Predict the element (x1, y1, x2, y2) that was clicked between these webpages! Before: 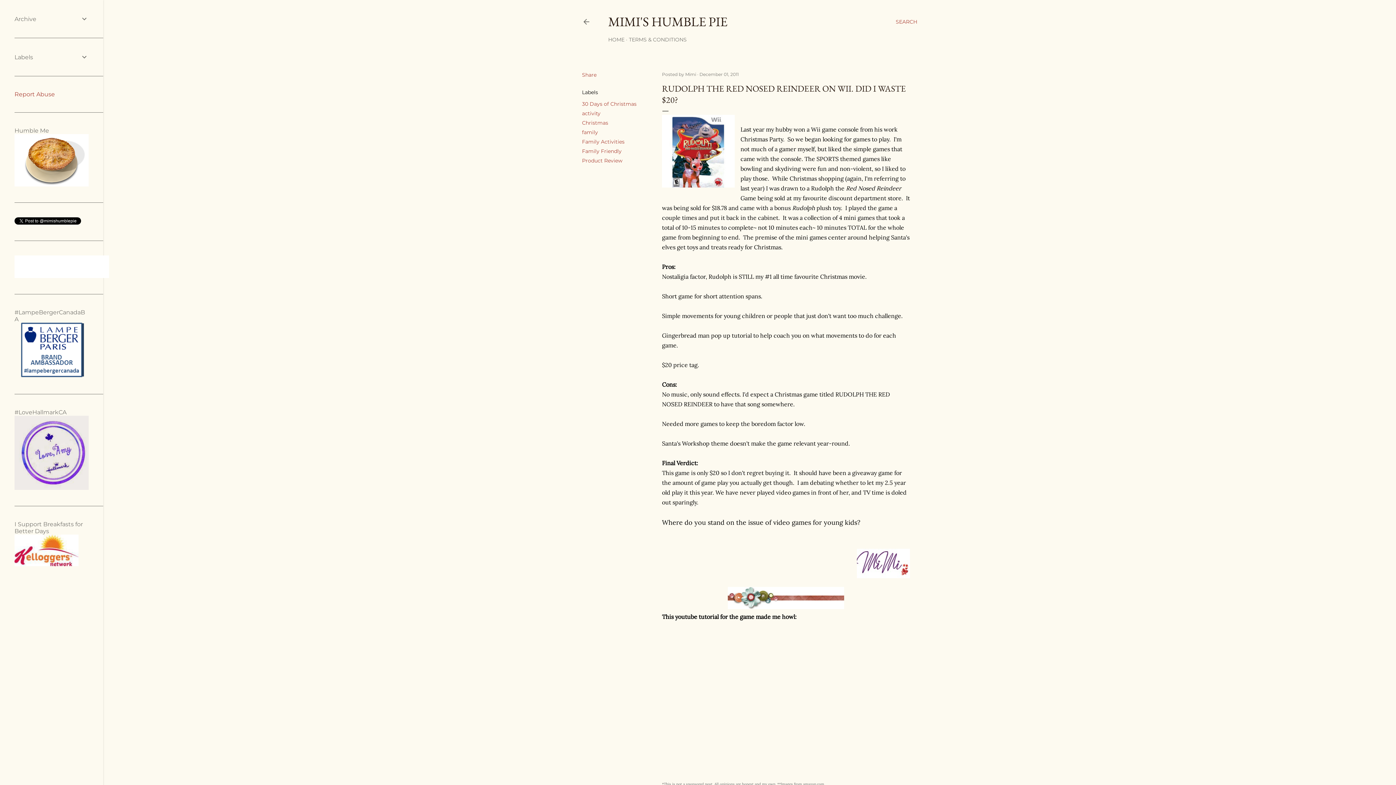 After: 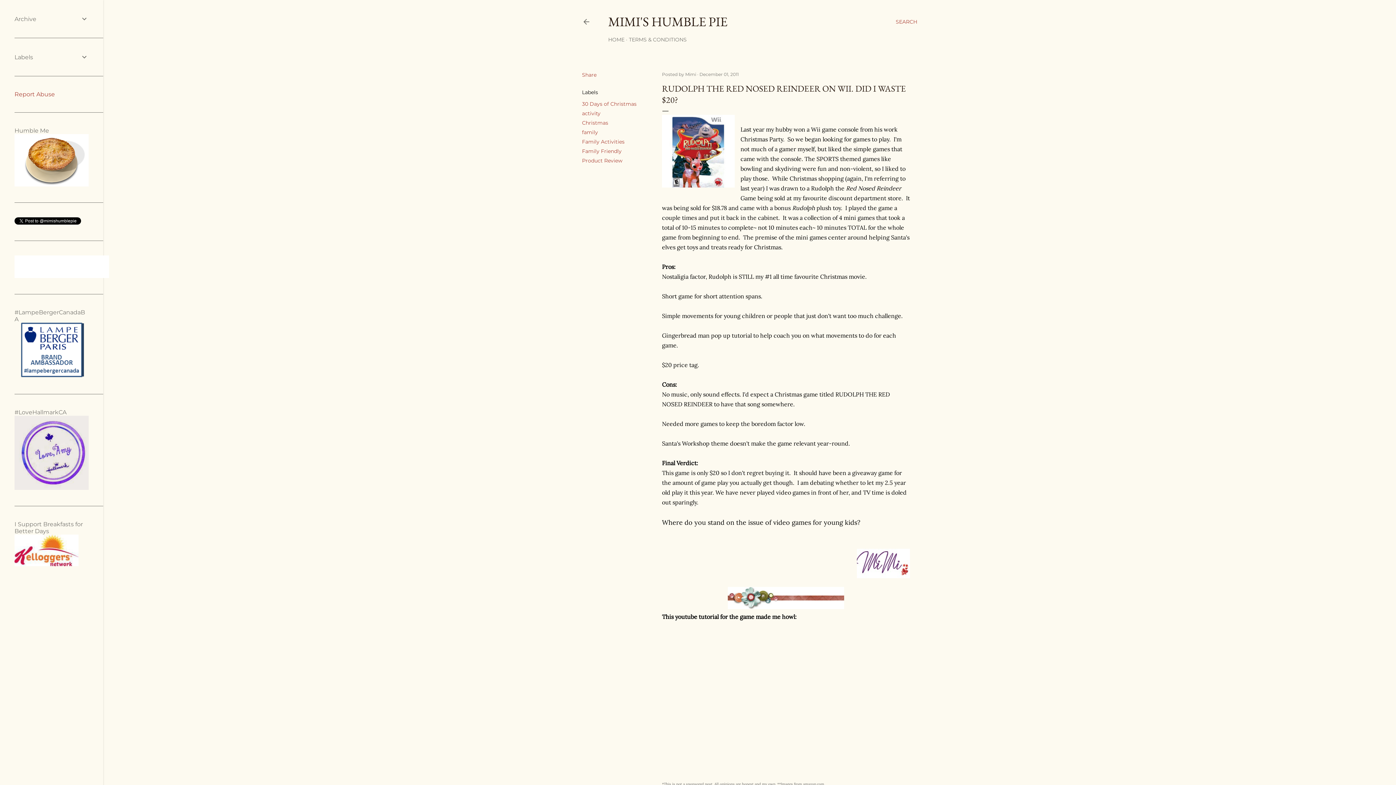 Action: label: Report Abuse bbox: (14, 90, 54, 97)